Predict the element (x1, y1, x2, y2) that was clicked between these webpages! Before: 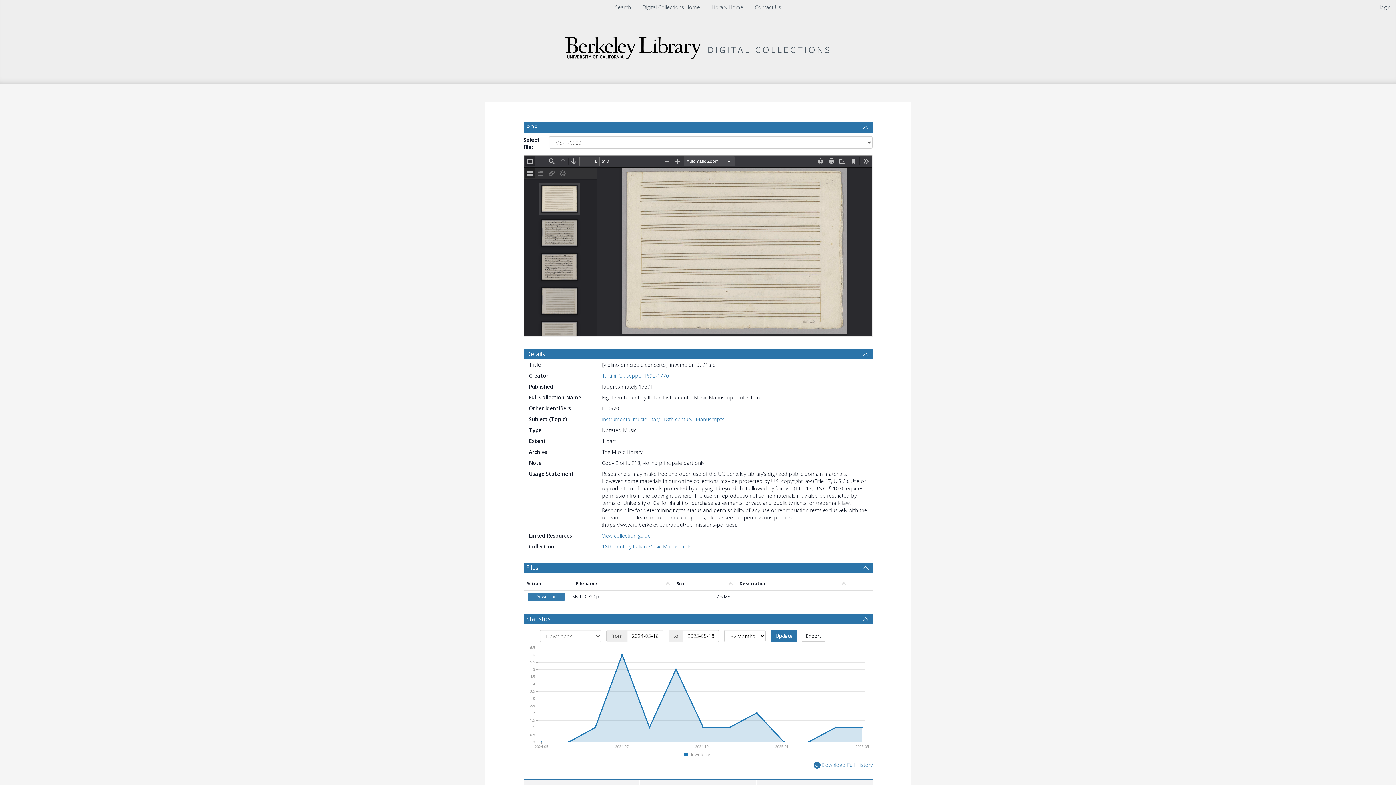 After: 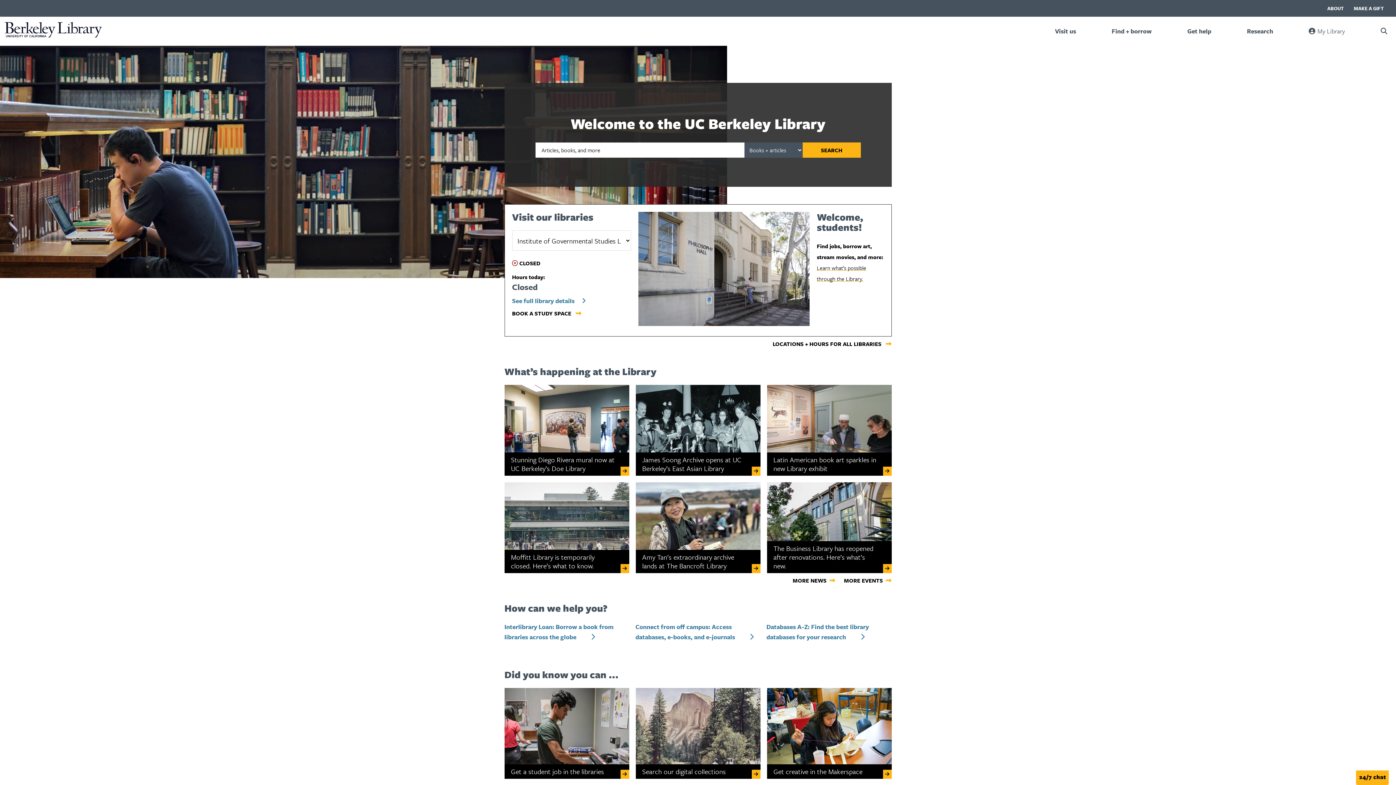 Action: bbox: (711, 3, 743, 10) label: Library Home